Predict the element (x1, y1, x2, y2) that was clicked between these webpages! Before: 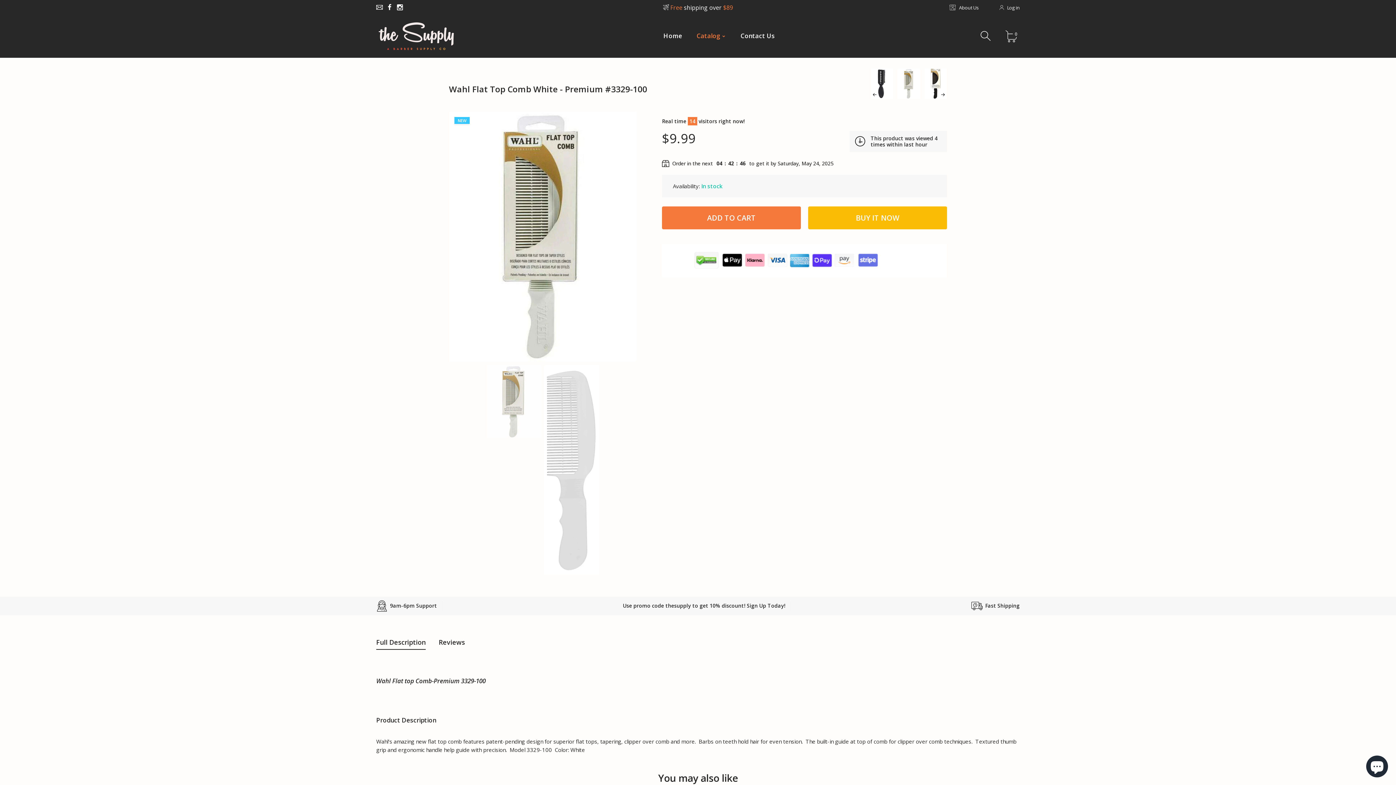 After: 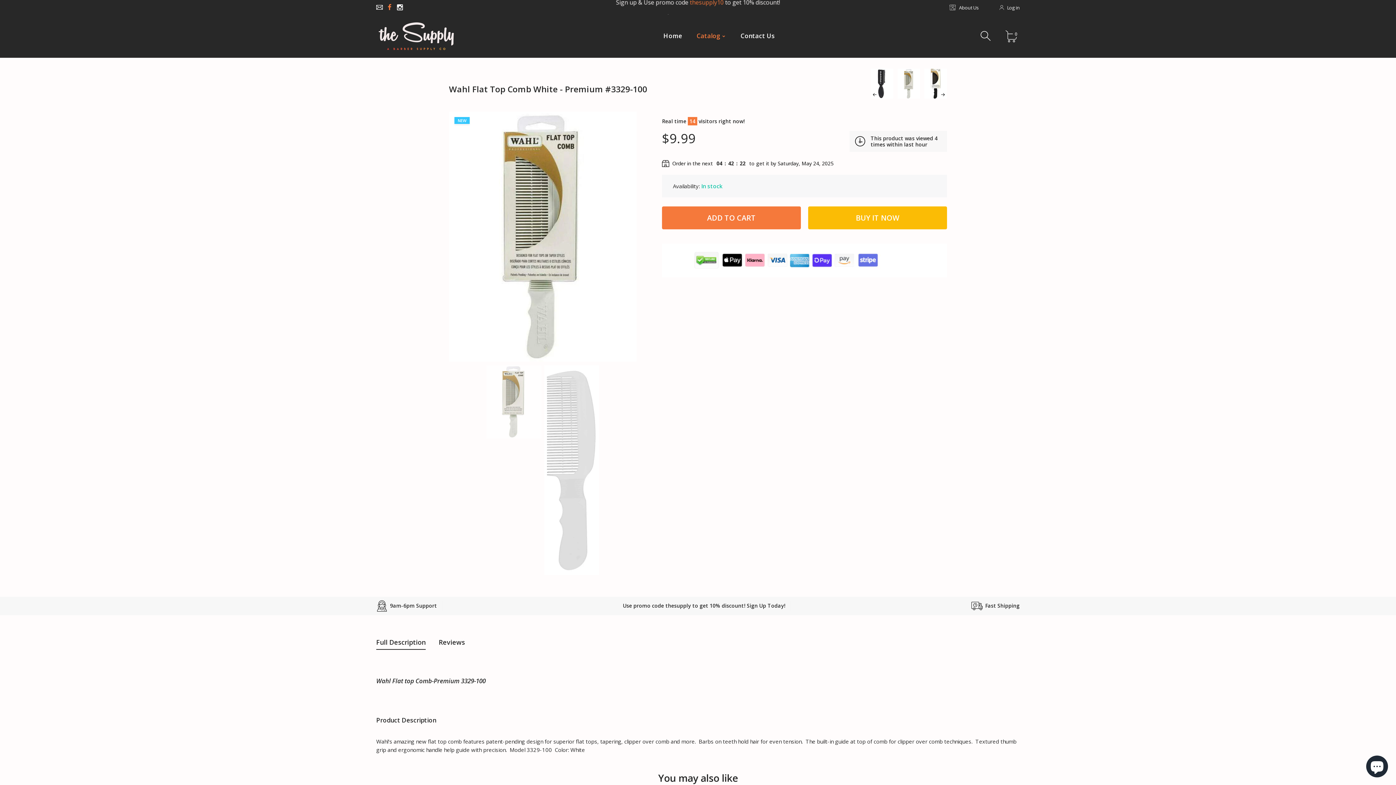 Action: bbox: (384, 4, 394, 10)